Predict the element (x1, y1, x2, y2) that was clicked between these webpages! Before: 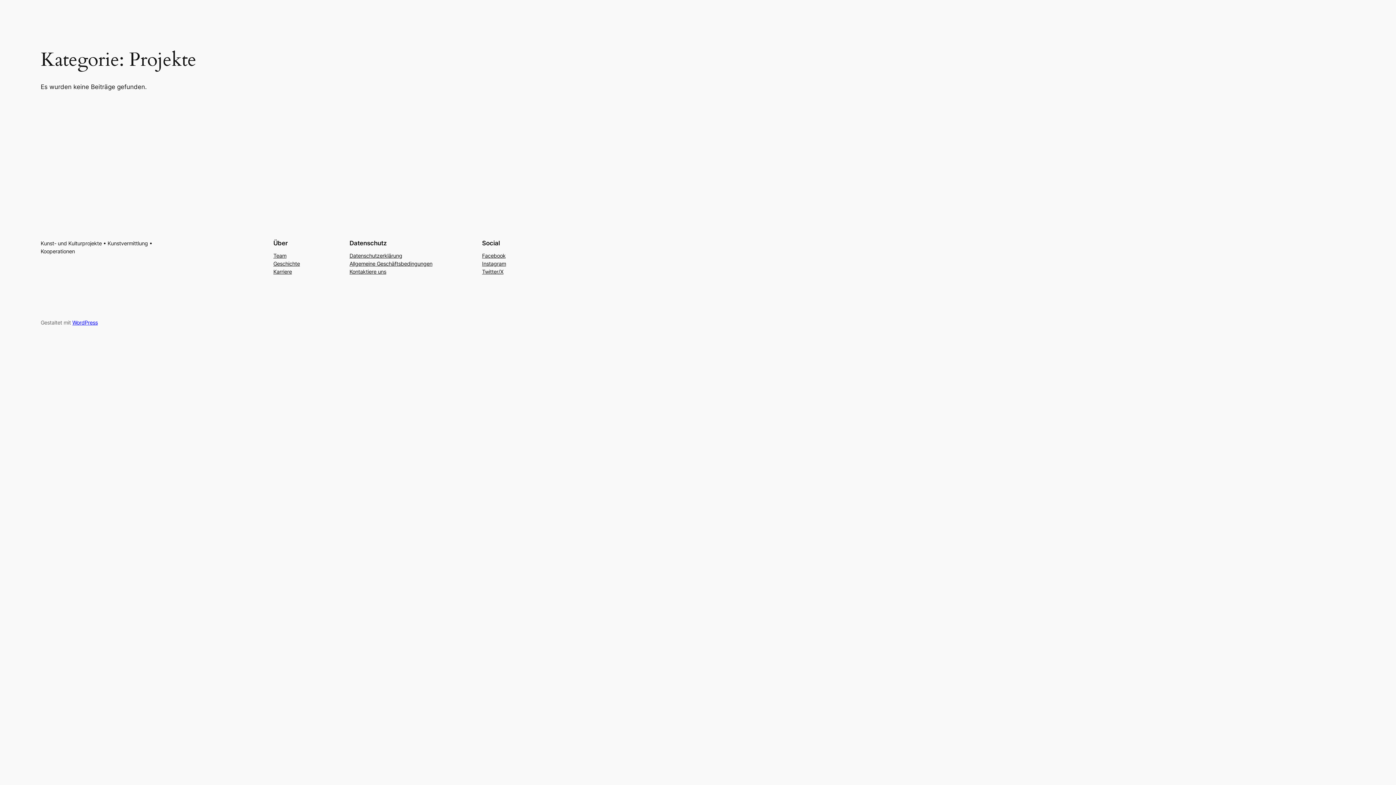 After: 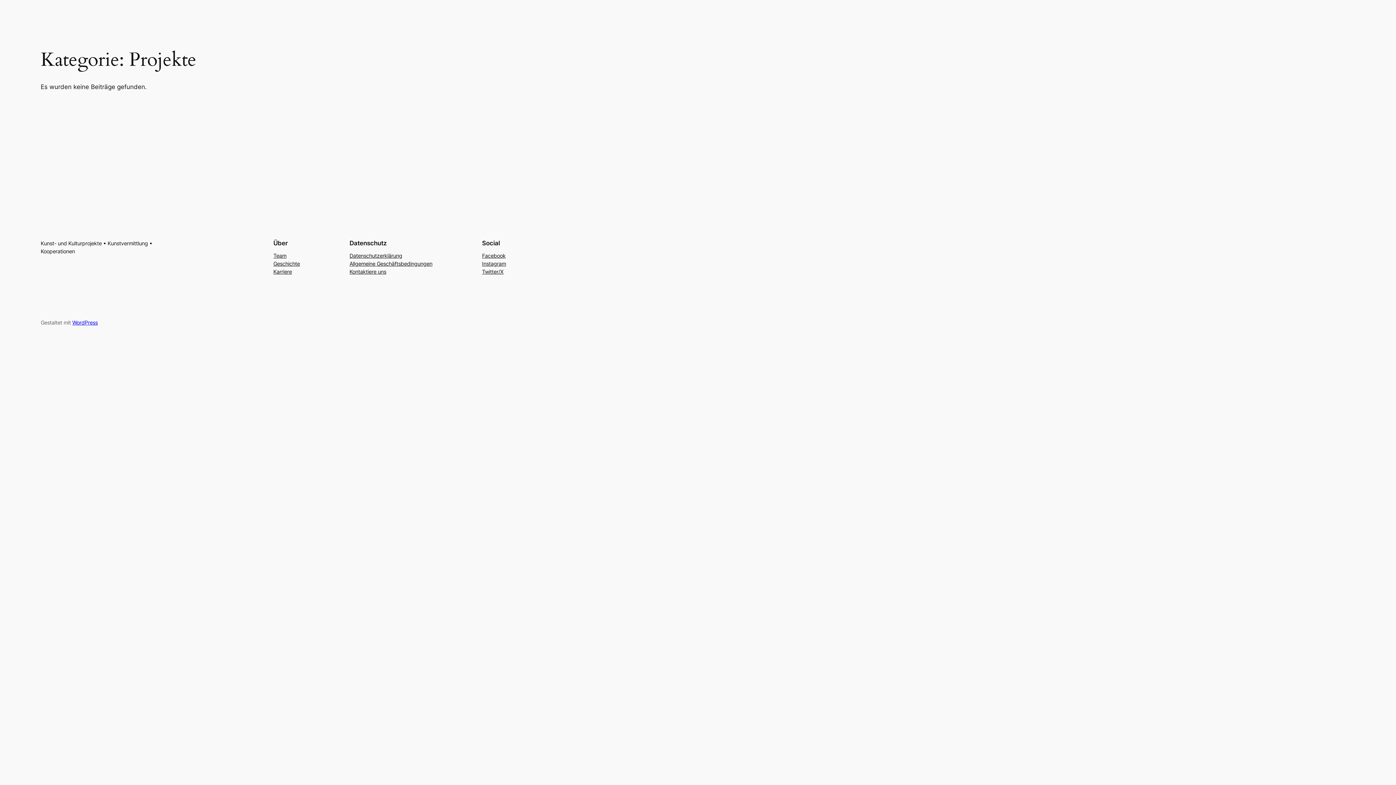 Action: bbox: (273, 267, 292, 275) label: Karriere